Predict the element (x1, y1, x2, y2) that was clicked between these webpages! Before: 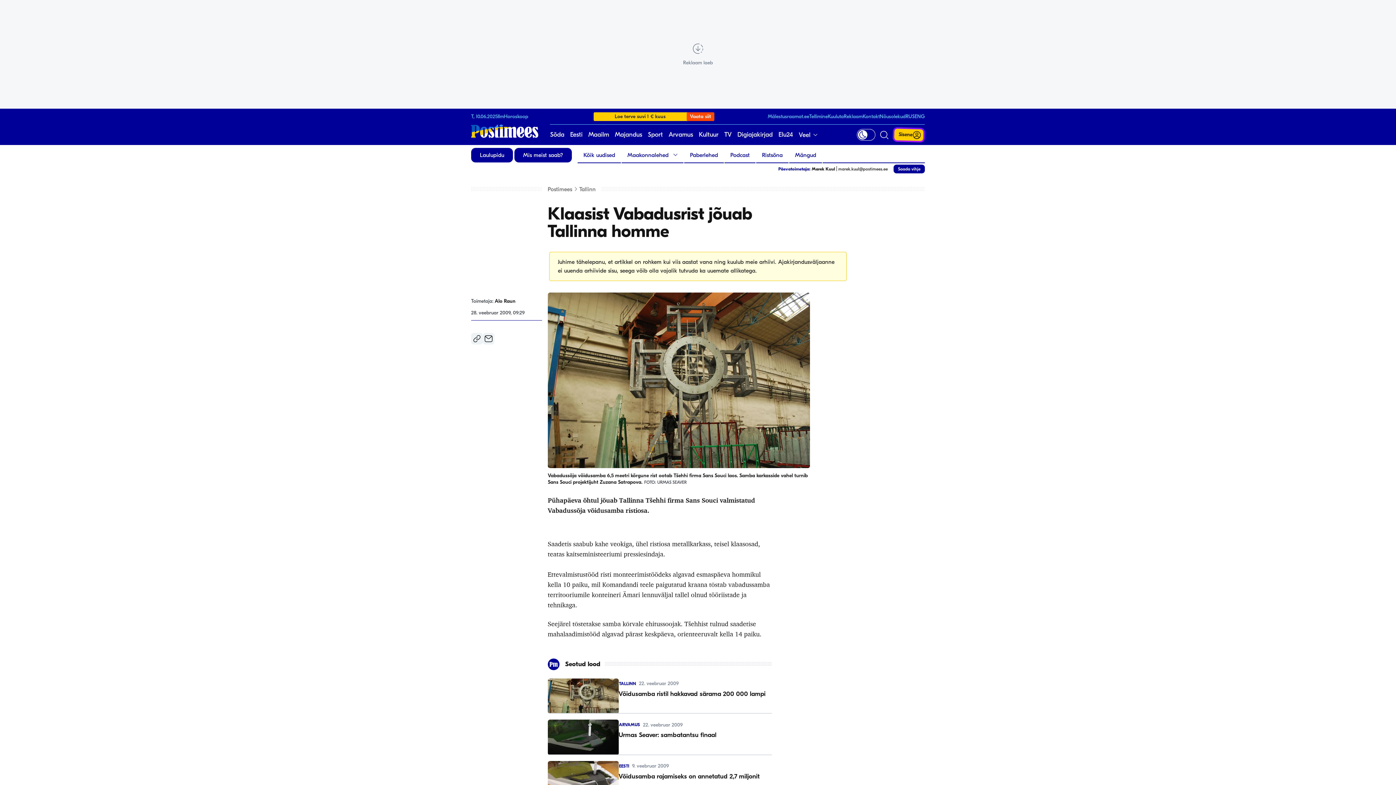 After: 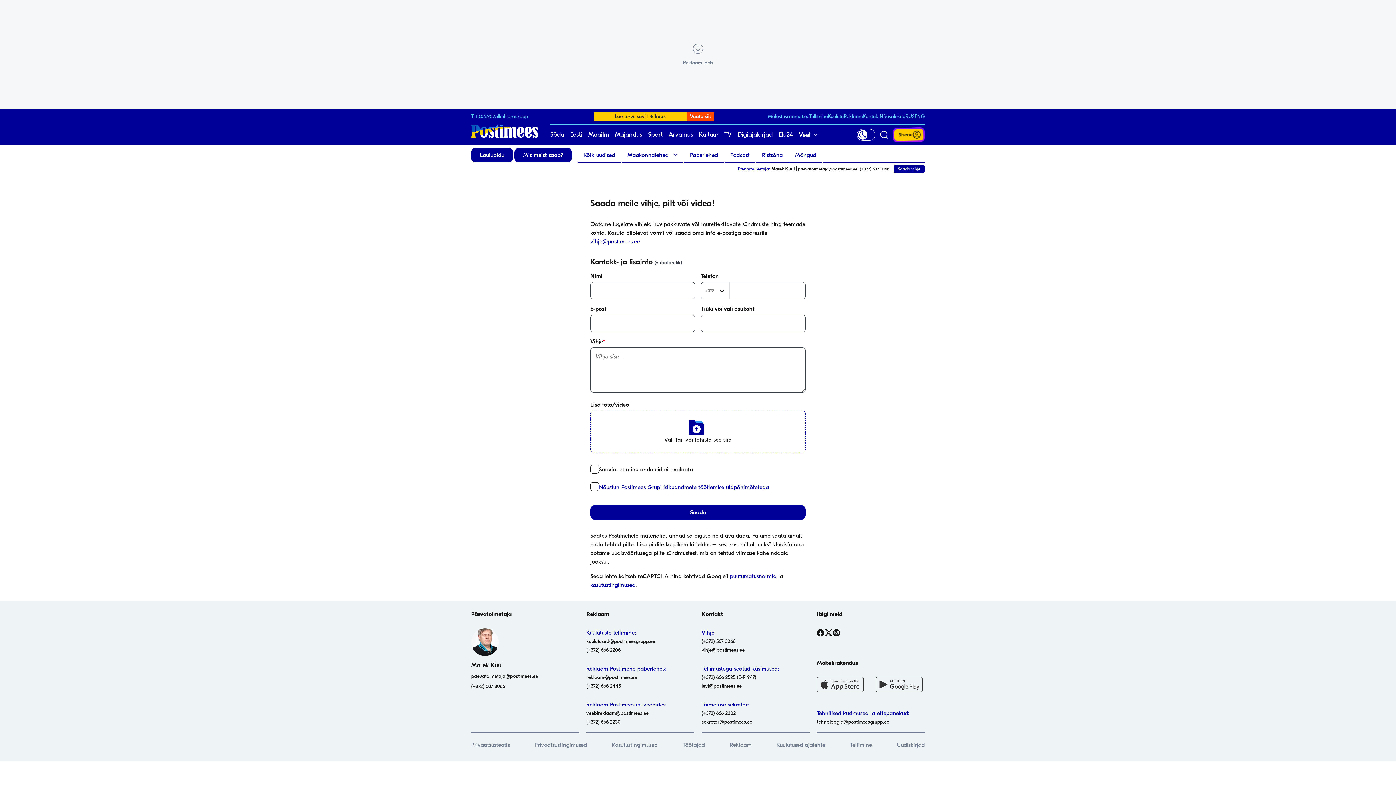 Action: bbox: (893, 164, 925, 173) label: Saada vihje